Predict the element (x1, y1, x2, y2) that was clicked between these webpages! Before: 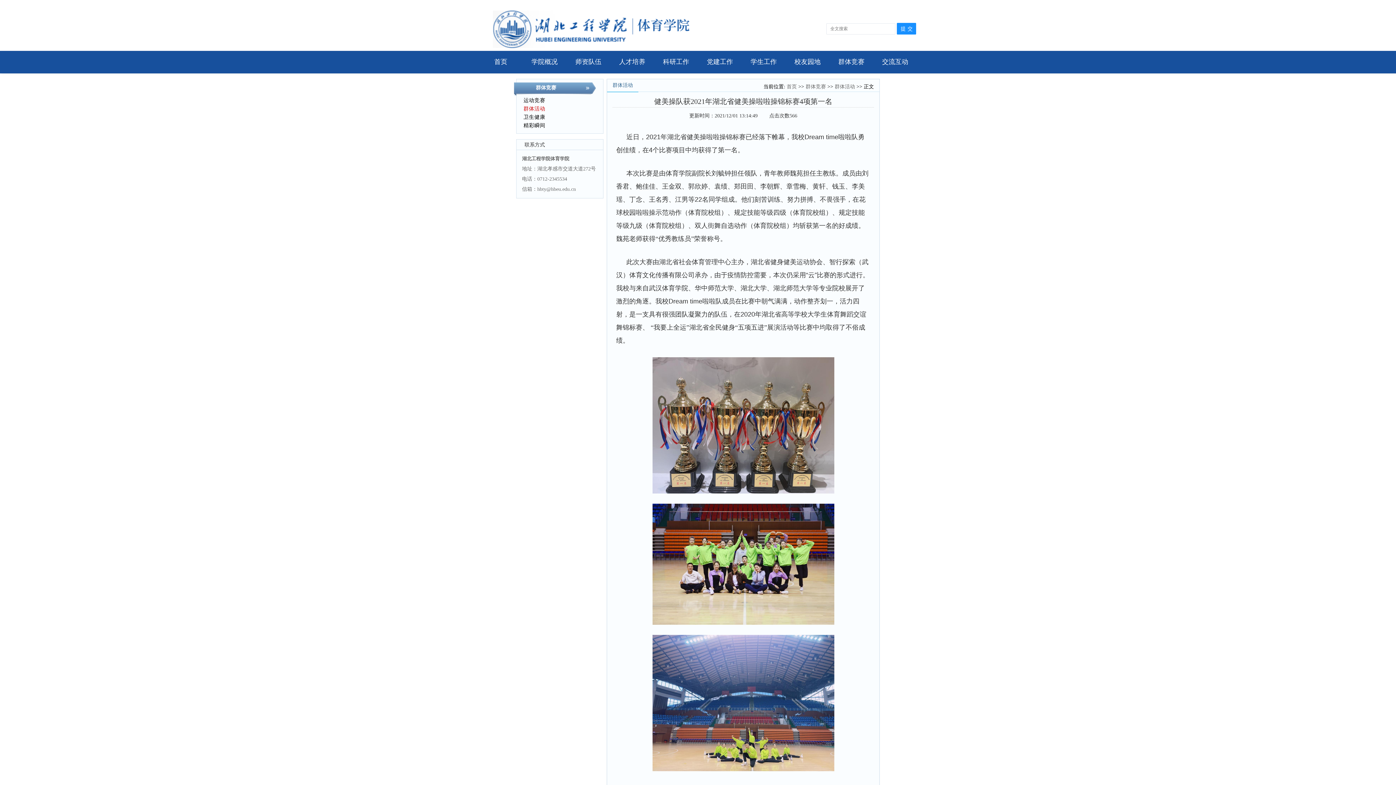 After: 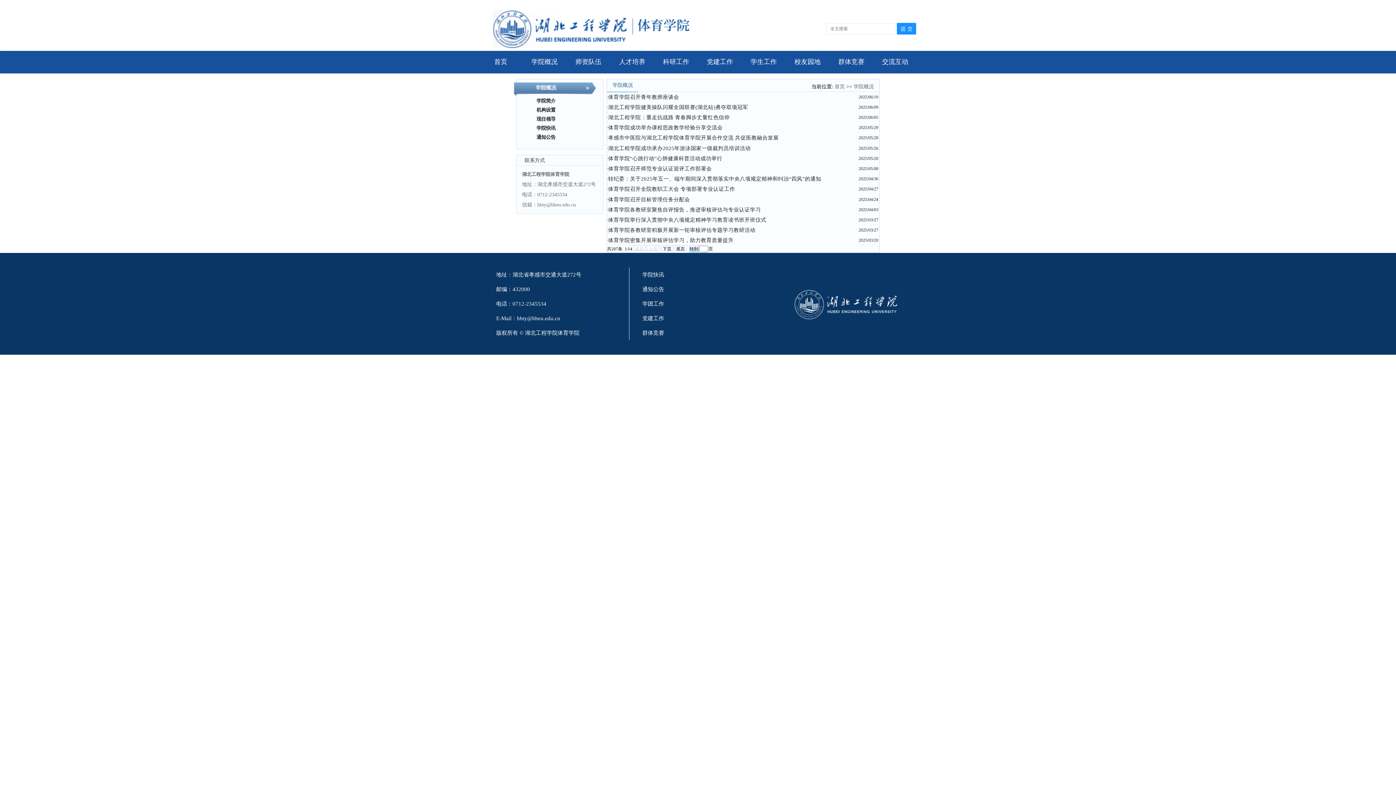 Action: bbox: (523, 54, 565, 69) label: 学院概况